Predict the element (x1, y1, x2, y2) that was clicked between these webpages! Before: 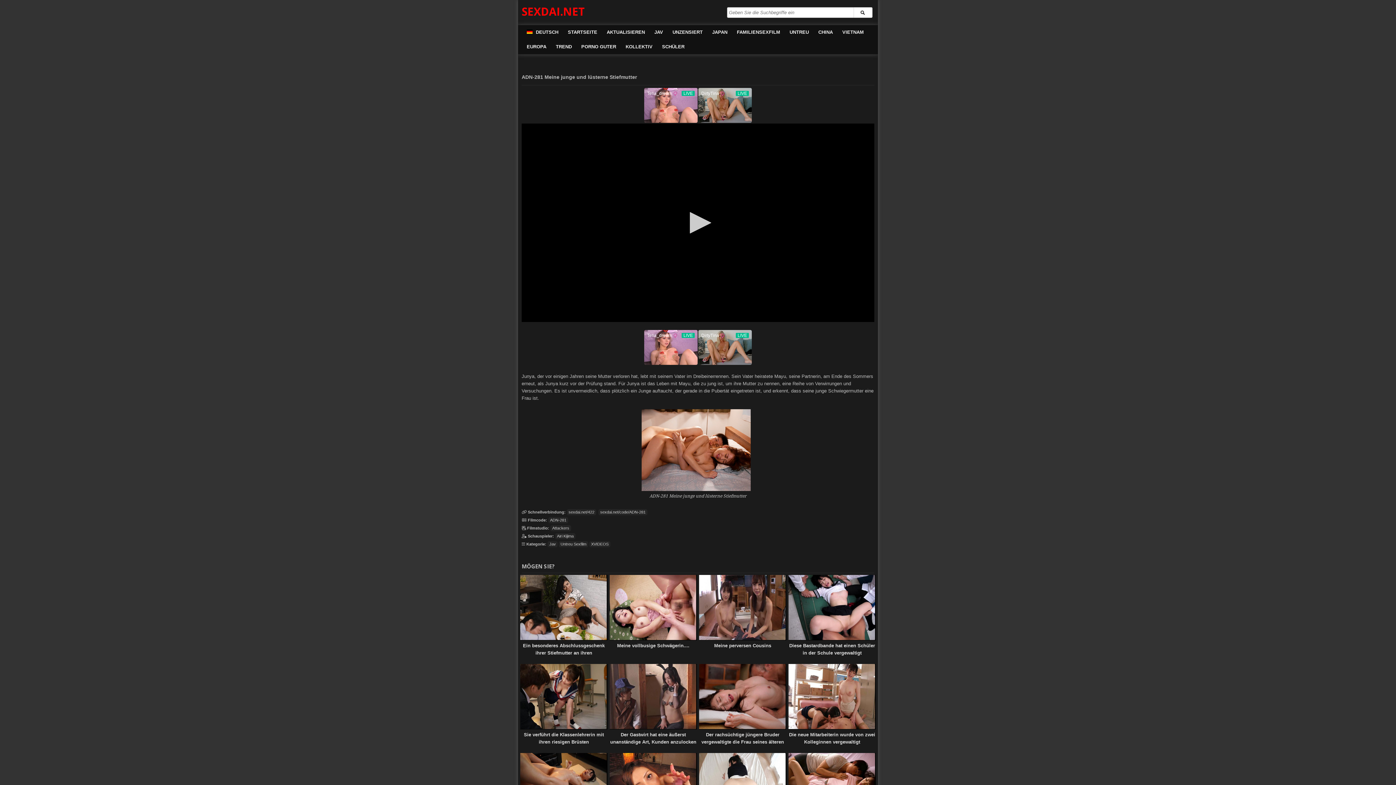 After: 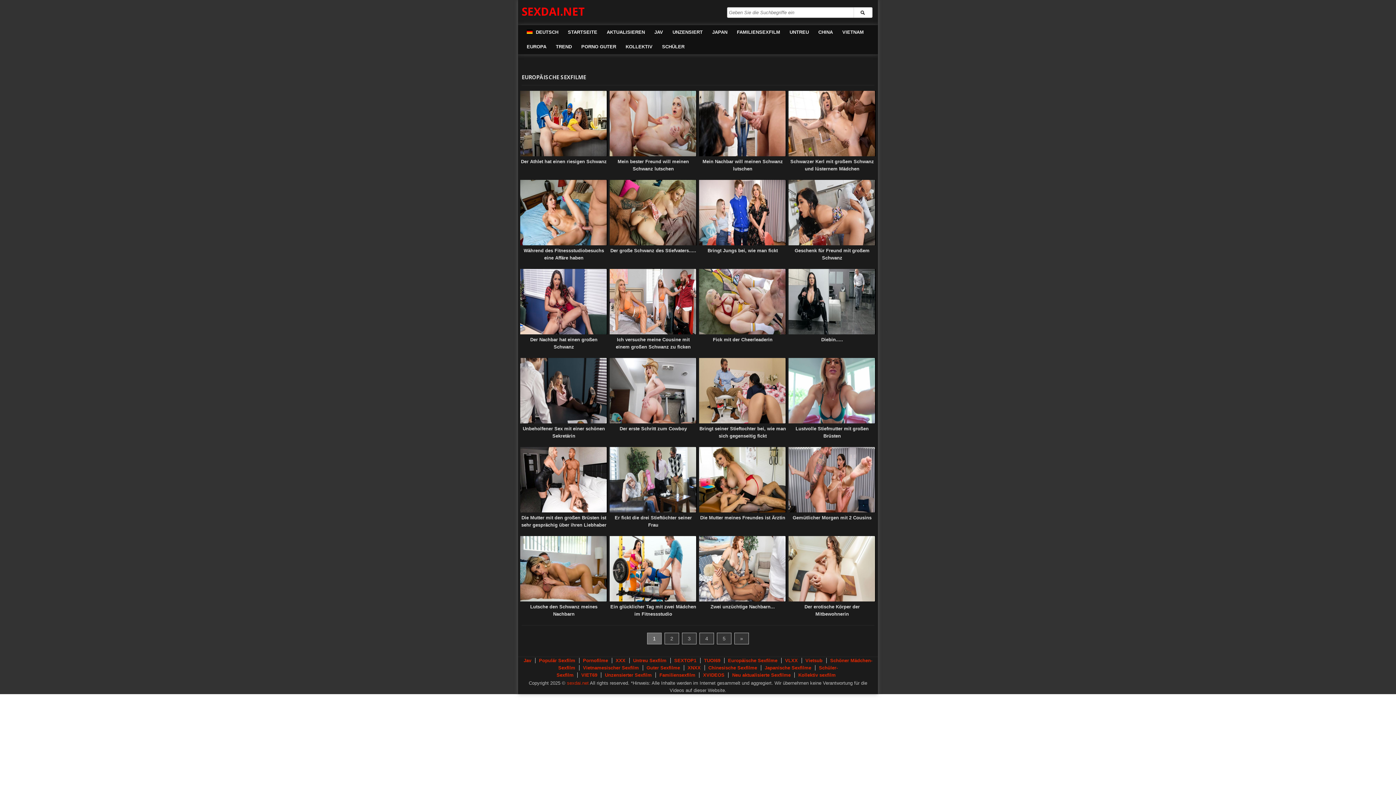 Action: bbox: (521, 39, 550, 54) label: EUROPA